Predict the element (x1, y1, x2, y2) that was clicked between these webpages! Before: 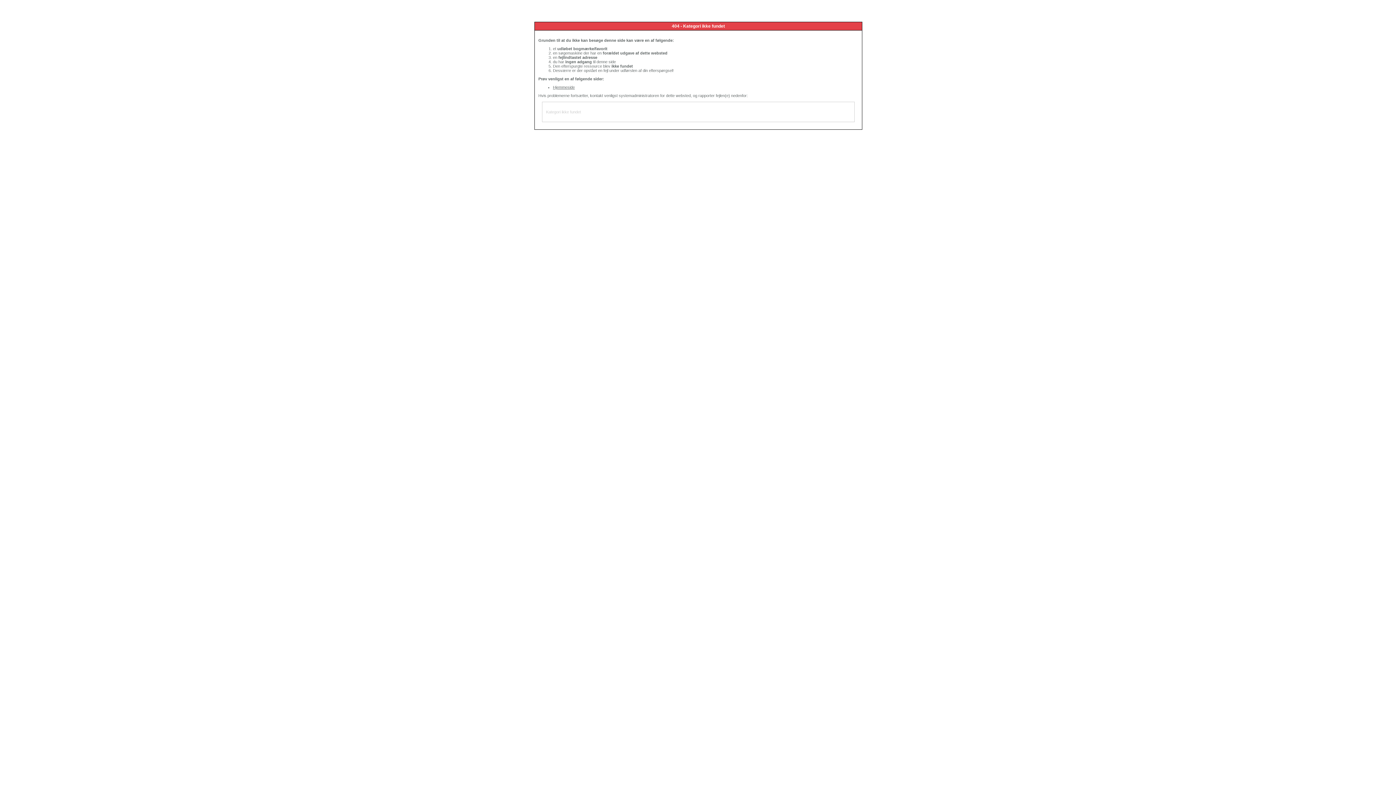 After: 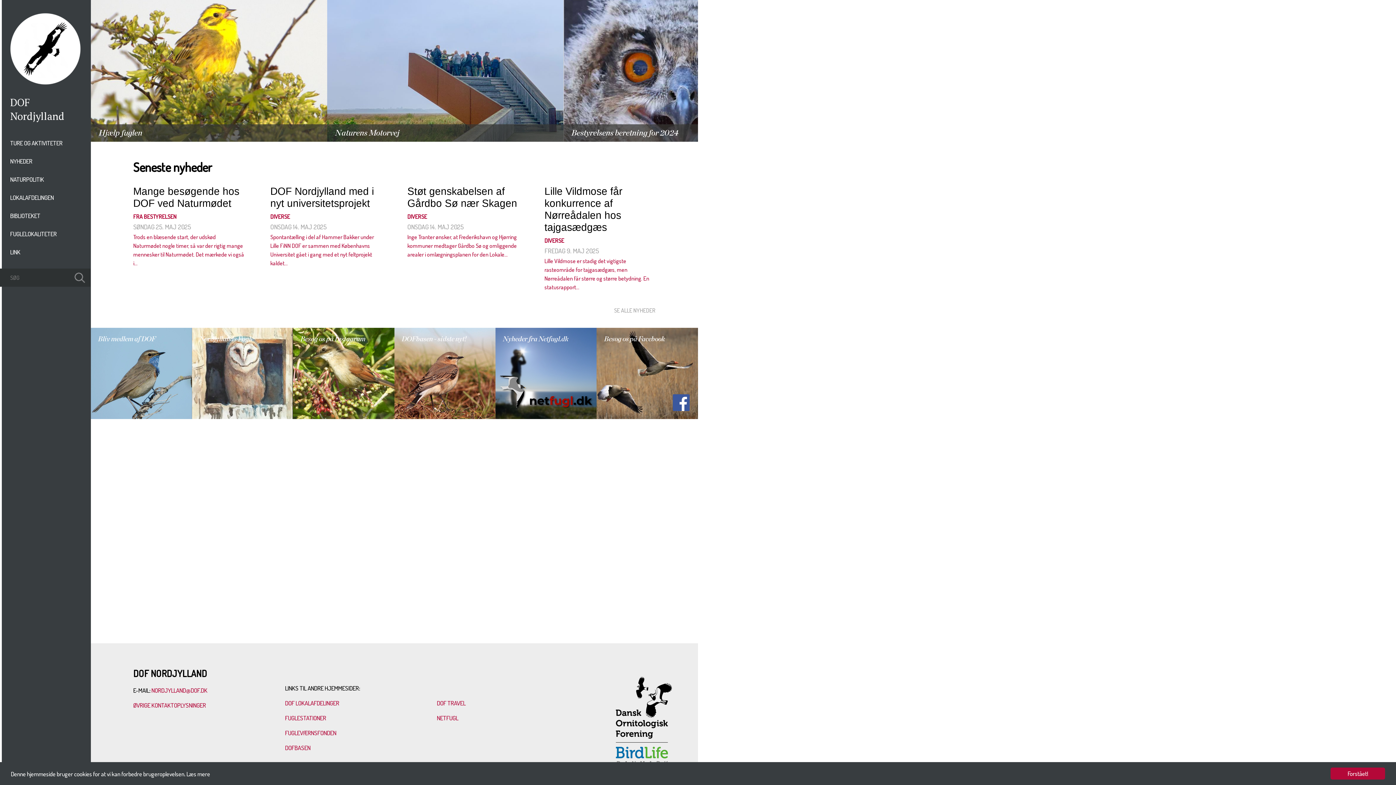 Action: label: Hjemmeside bbox: (553, 85, 574, 89)